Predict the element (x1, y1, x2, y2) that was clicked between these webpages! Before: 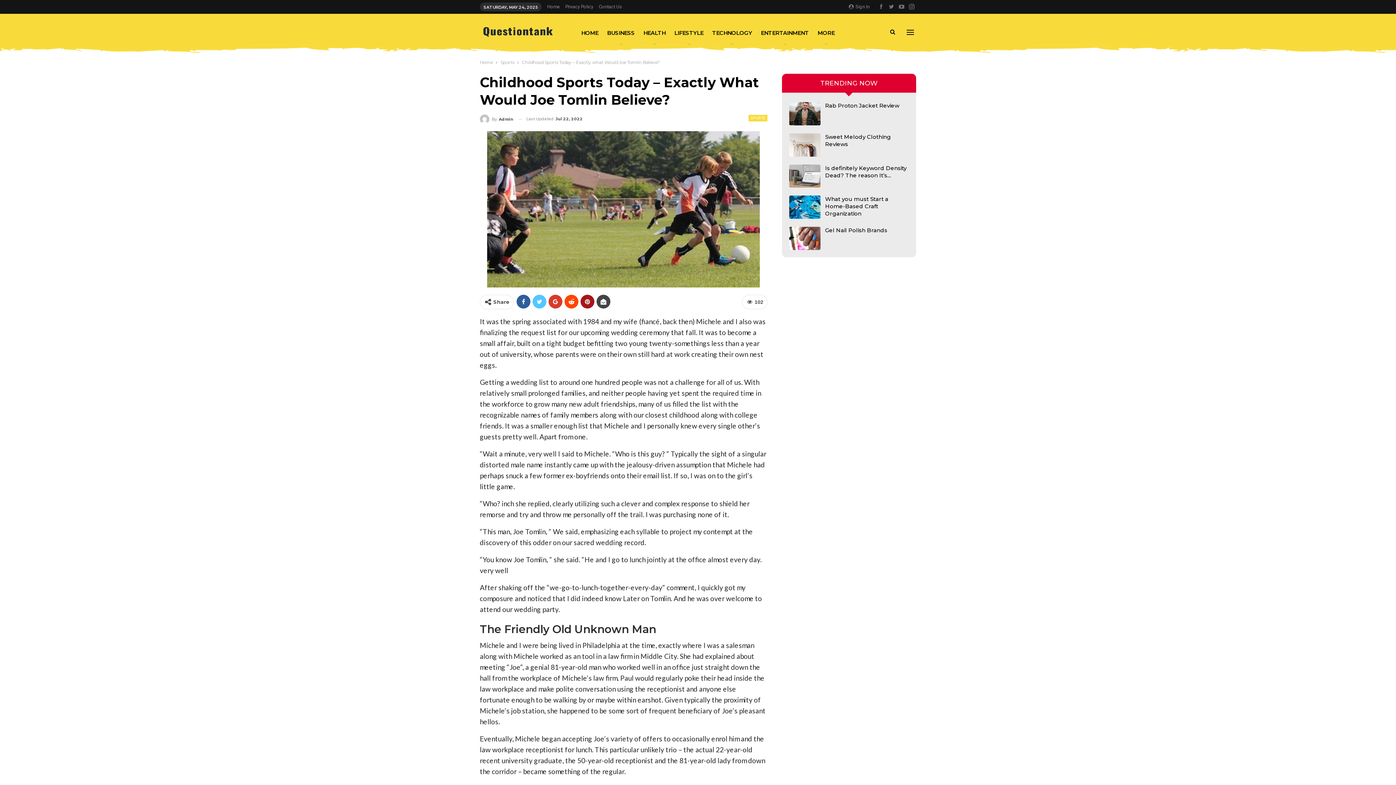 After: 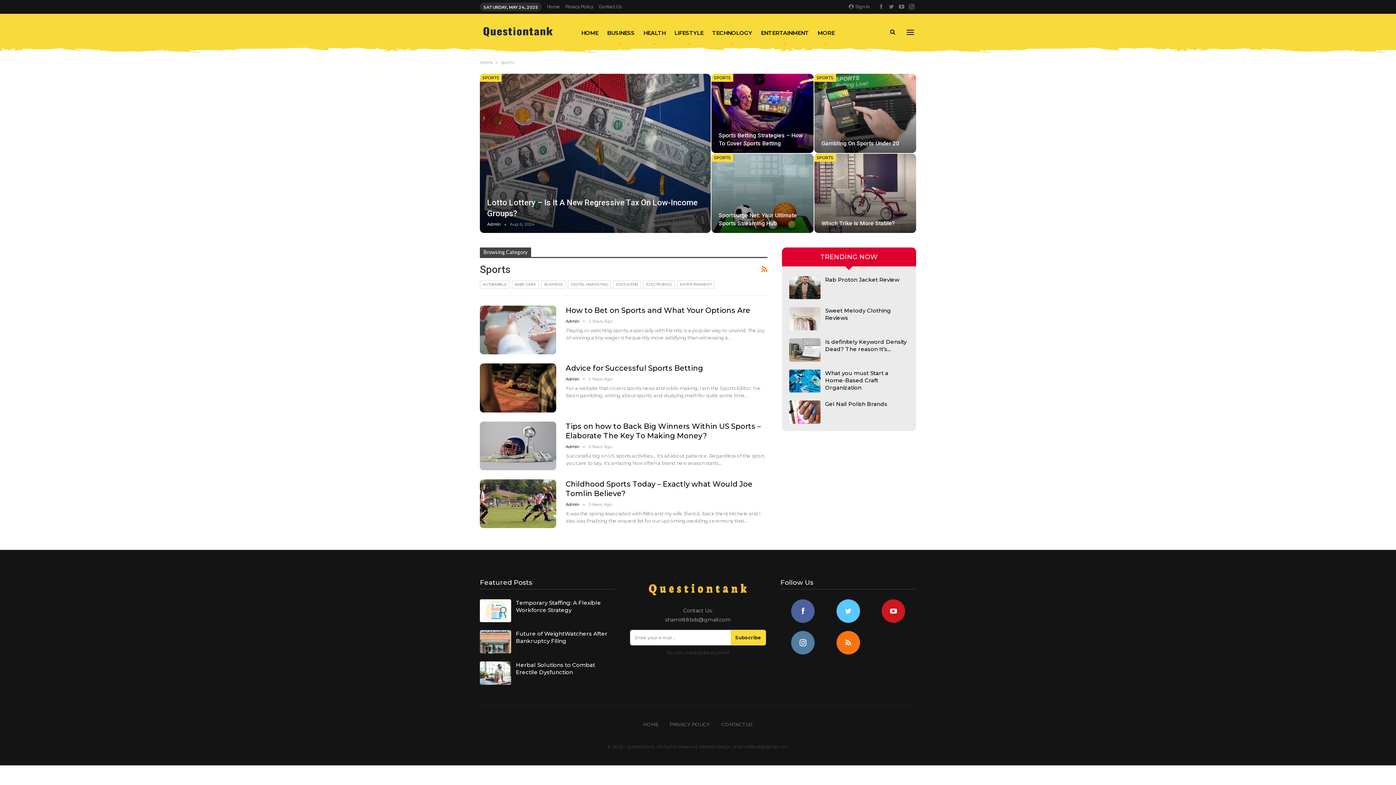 Action: label: SPORTS bbox: (748, 114, 767, 121)